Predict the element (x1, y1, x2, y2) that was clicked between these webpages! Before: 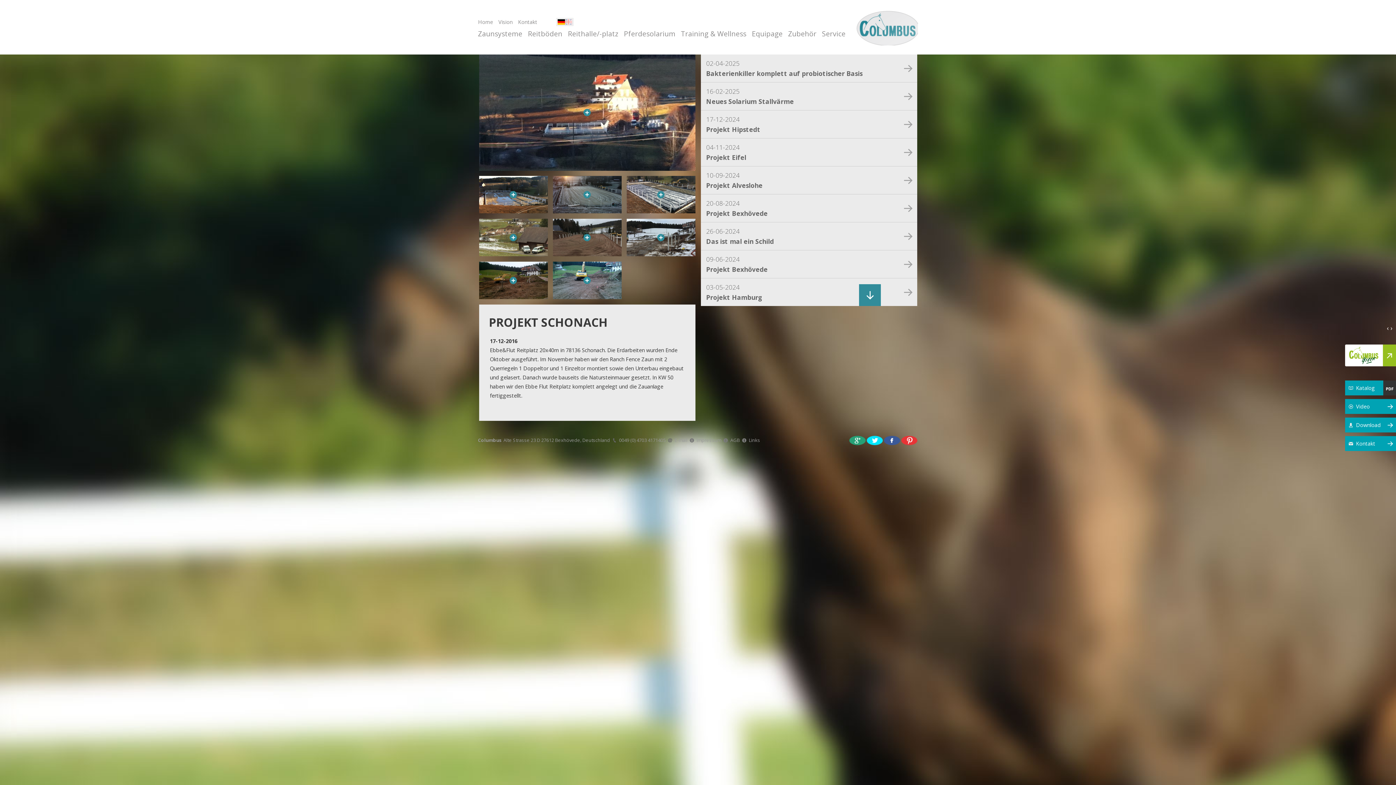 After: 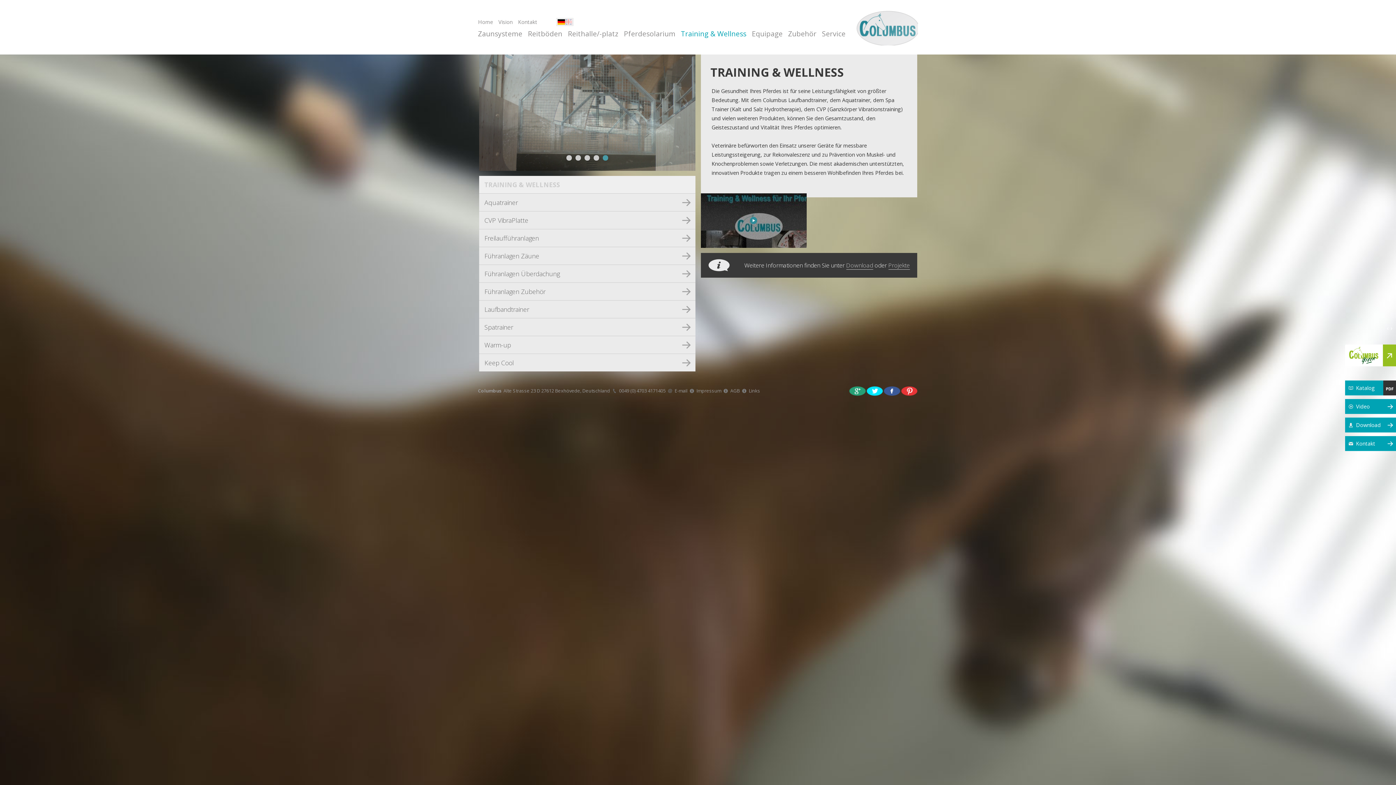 Action: bbox: (681, 28, 746, 38) label: Training & Wellness